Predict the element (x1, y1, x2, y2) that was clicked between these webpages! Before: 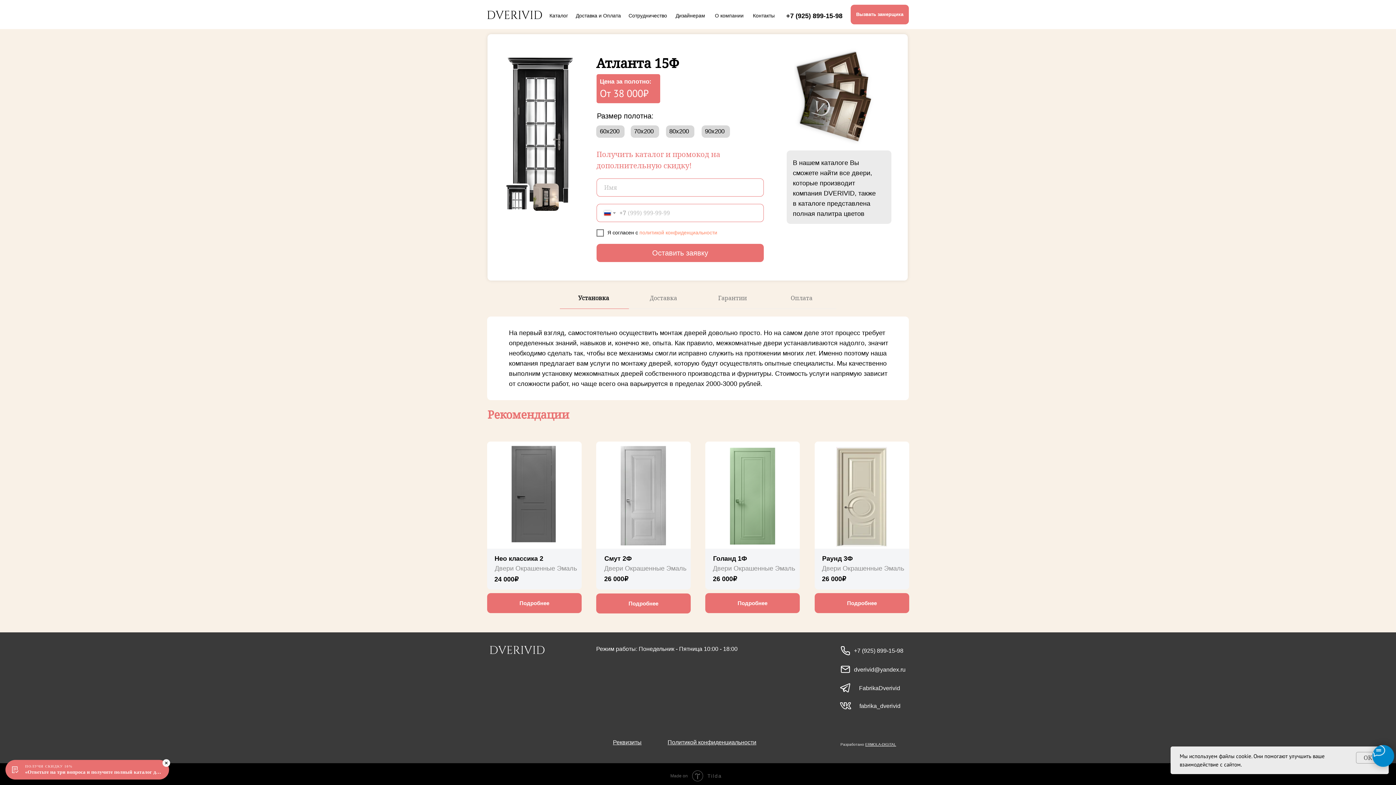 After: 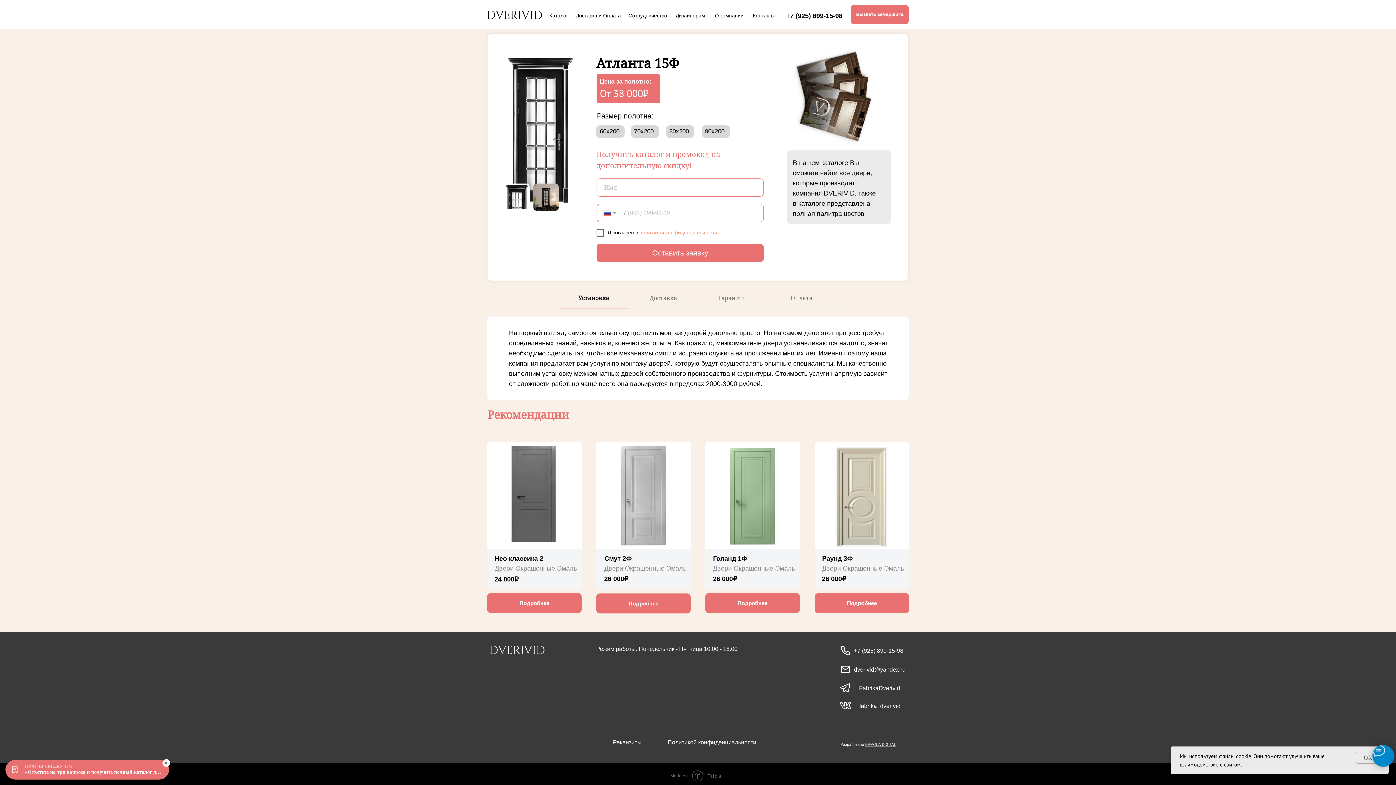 Action: label: +7 (925) 899-15-98 bbox: (854, 648, 903, 654)